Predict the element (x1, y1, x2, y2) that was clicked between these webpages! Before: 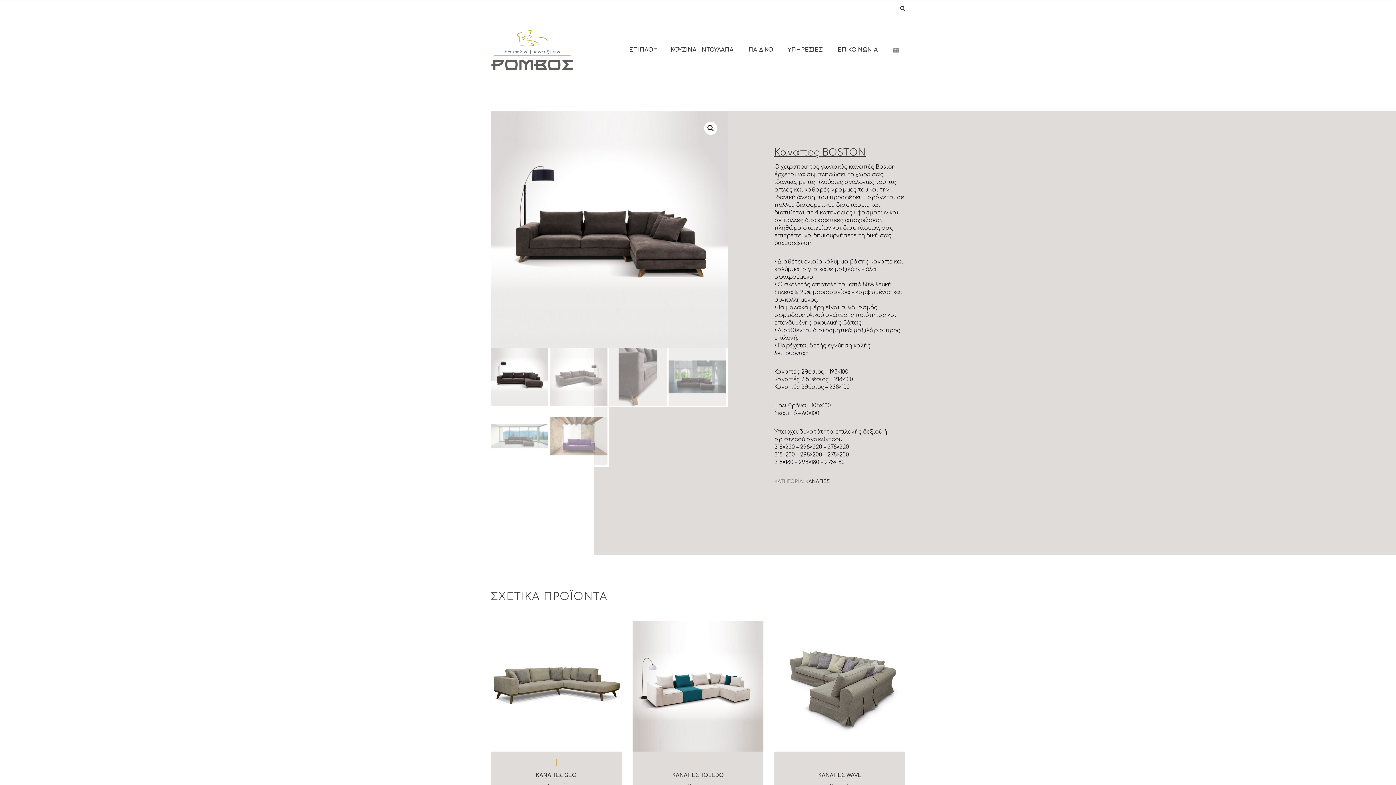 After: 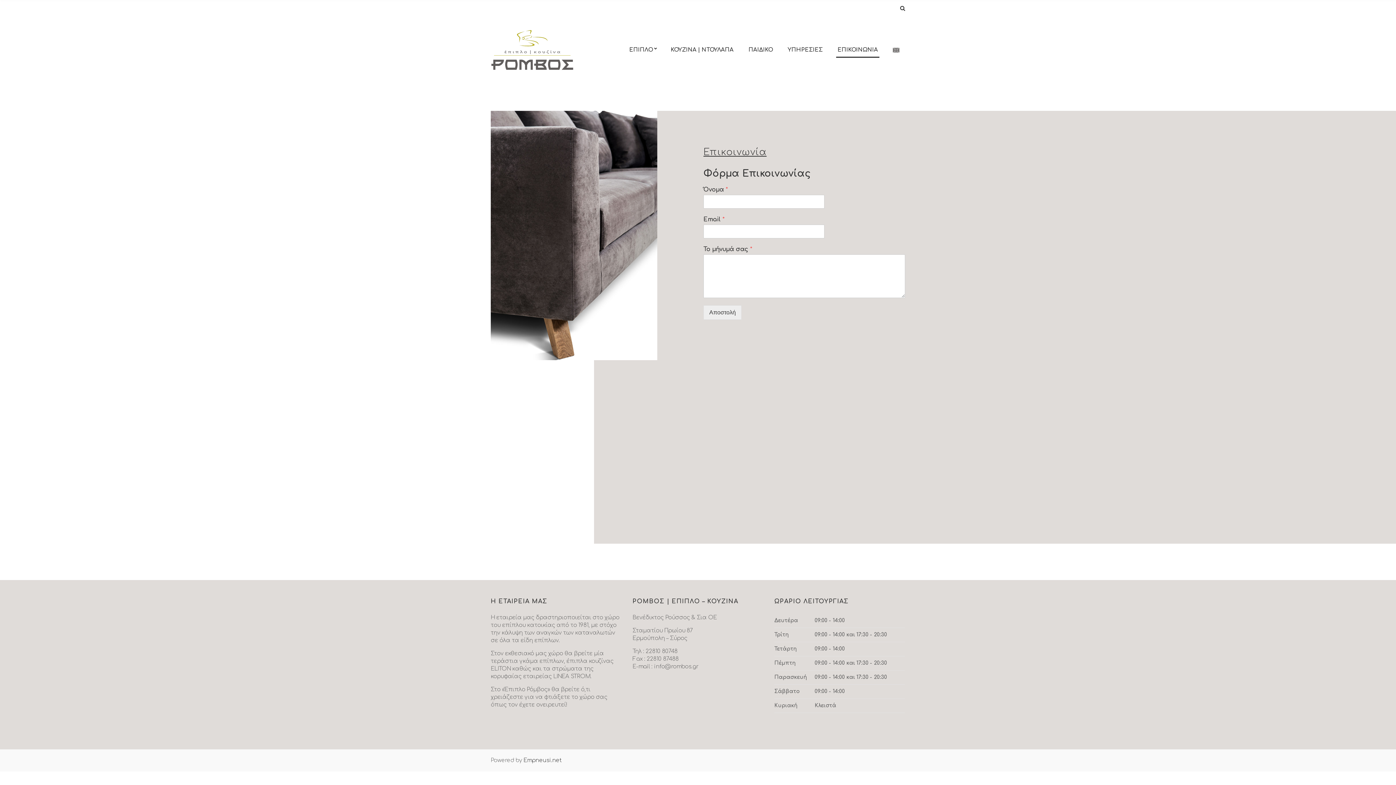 Action: bbox: (836, 43, 879, 57) label: ΕΠΙΚΟΙΝΩΝΙΑ